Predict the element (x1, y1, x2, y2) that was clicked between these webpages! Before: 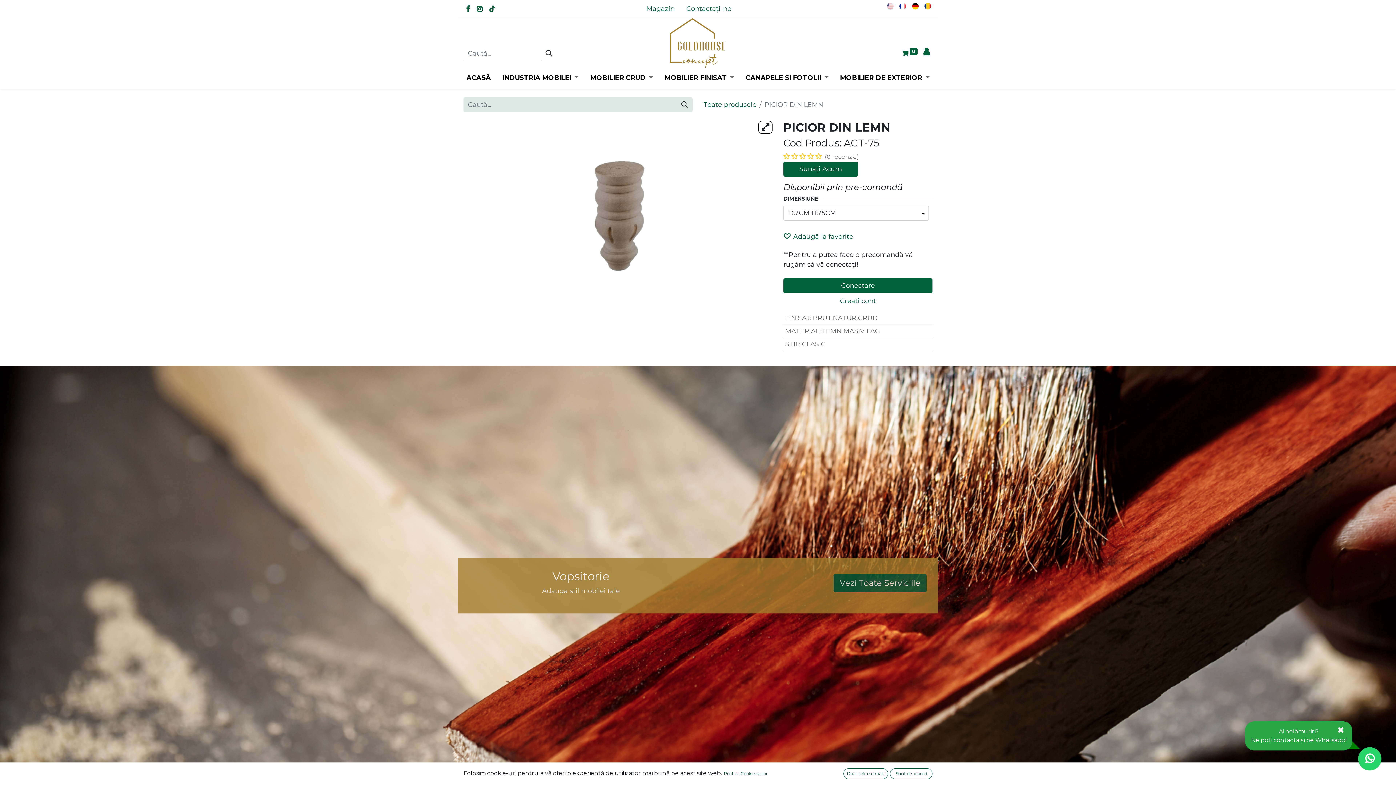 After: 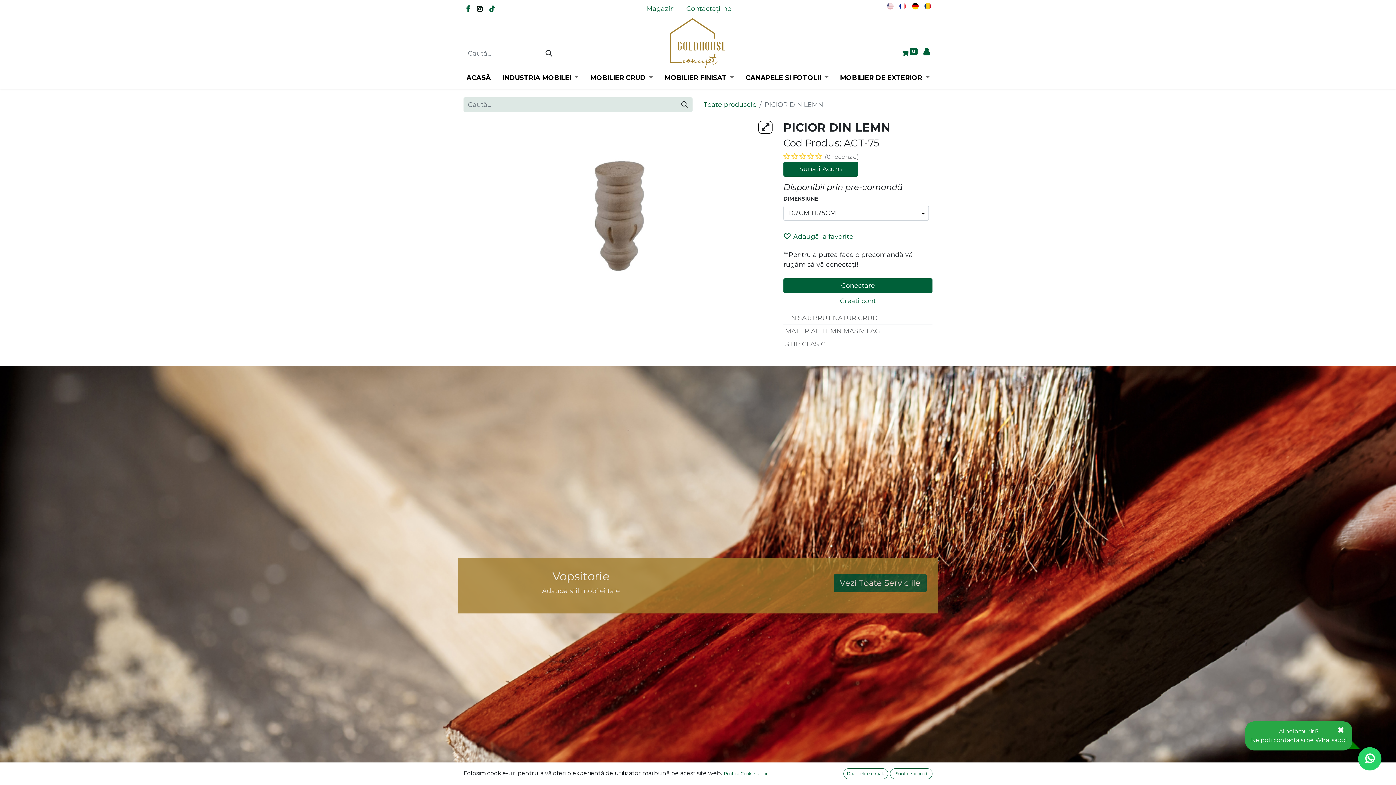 Action: bbox: (475, 4, 483, 13)